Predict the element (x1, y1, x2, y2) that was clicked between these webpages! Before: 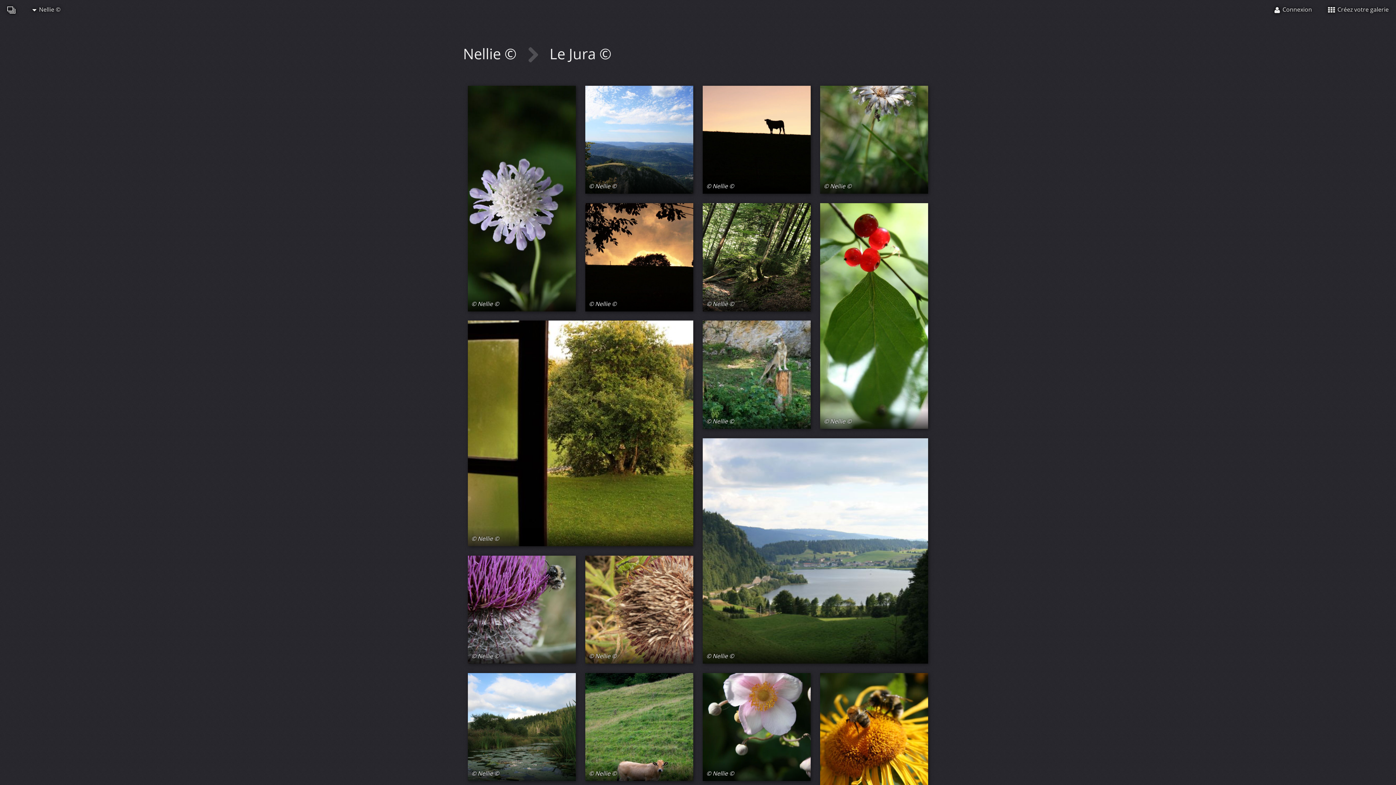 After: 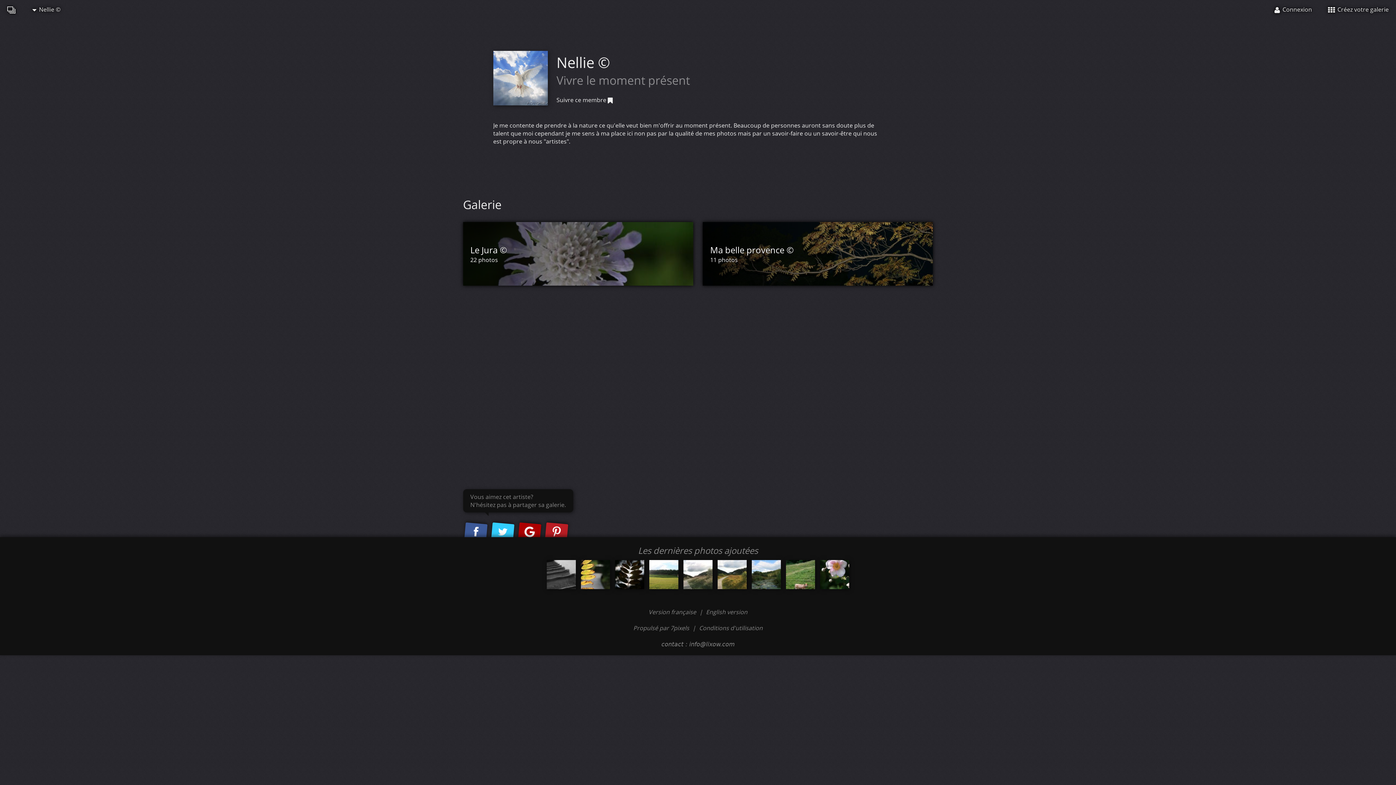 Action: label: © Nellie © bbox: (471, 769, 499, 777)